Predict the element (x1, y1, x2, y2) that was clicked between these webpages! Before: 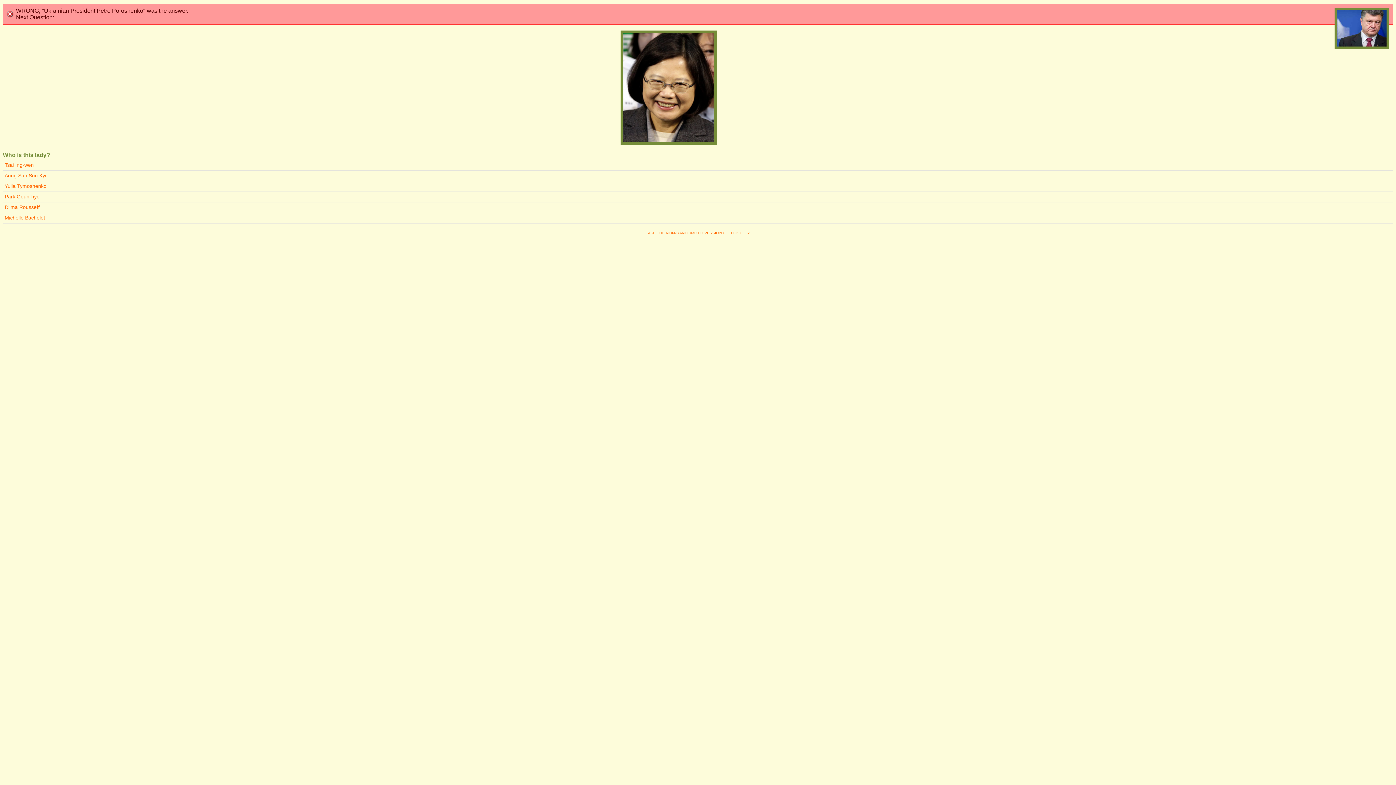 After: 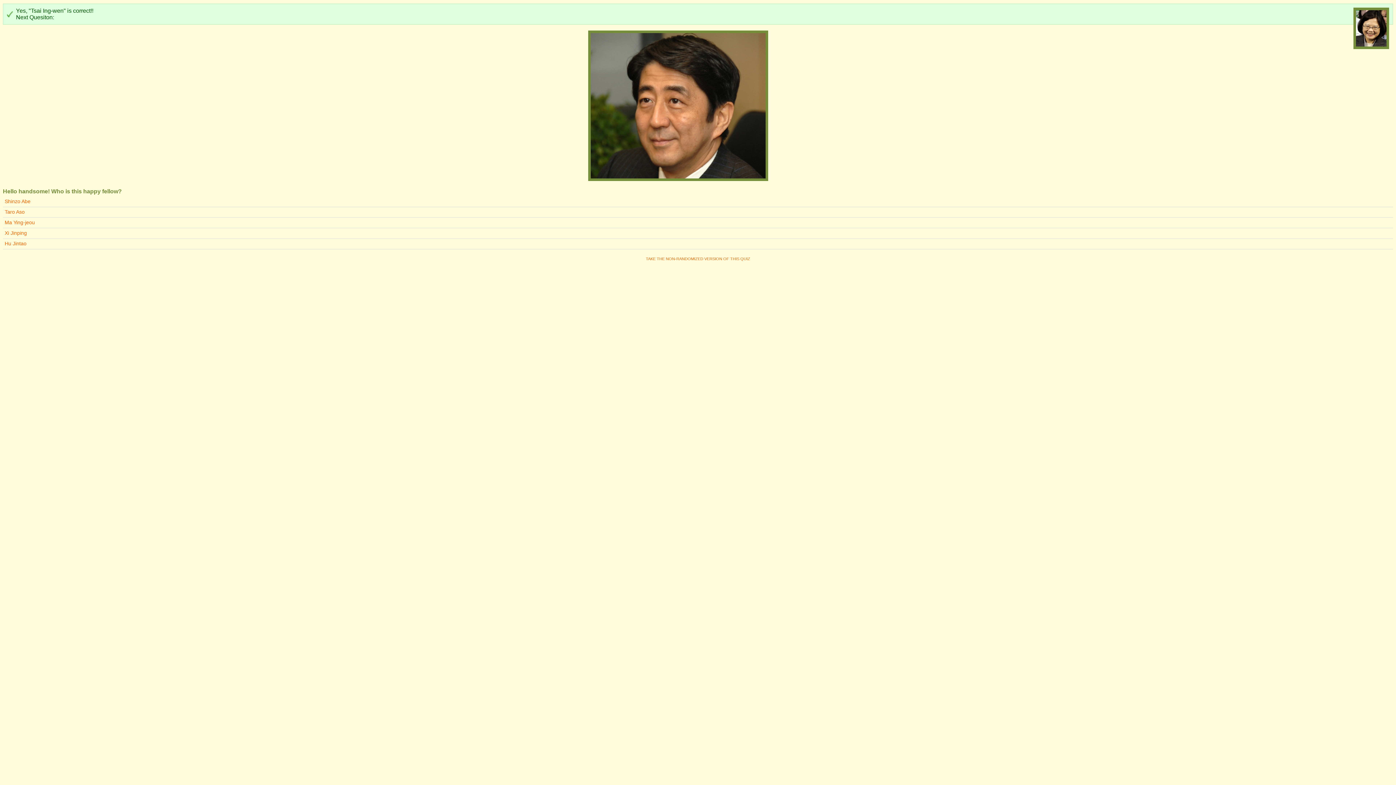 Action: label: Tsai Ing-wen bbox: (2, 160, 1393, 170)